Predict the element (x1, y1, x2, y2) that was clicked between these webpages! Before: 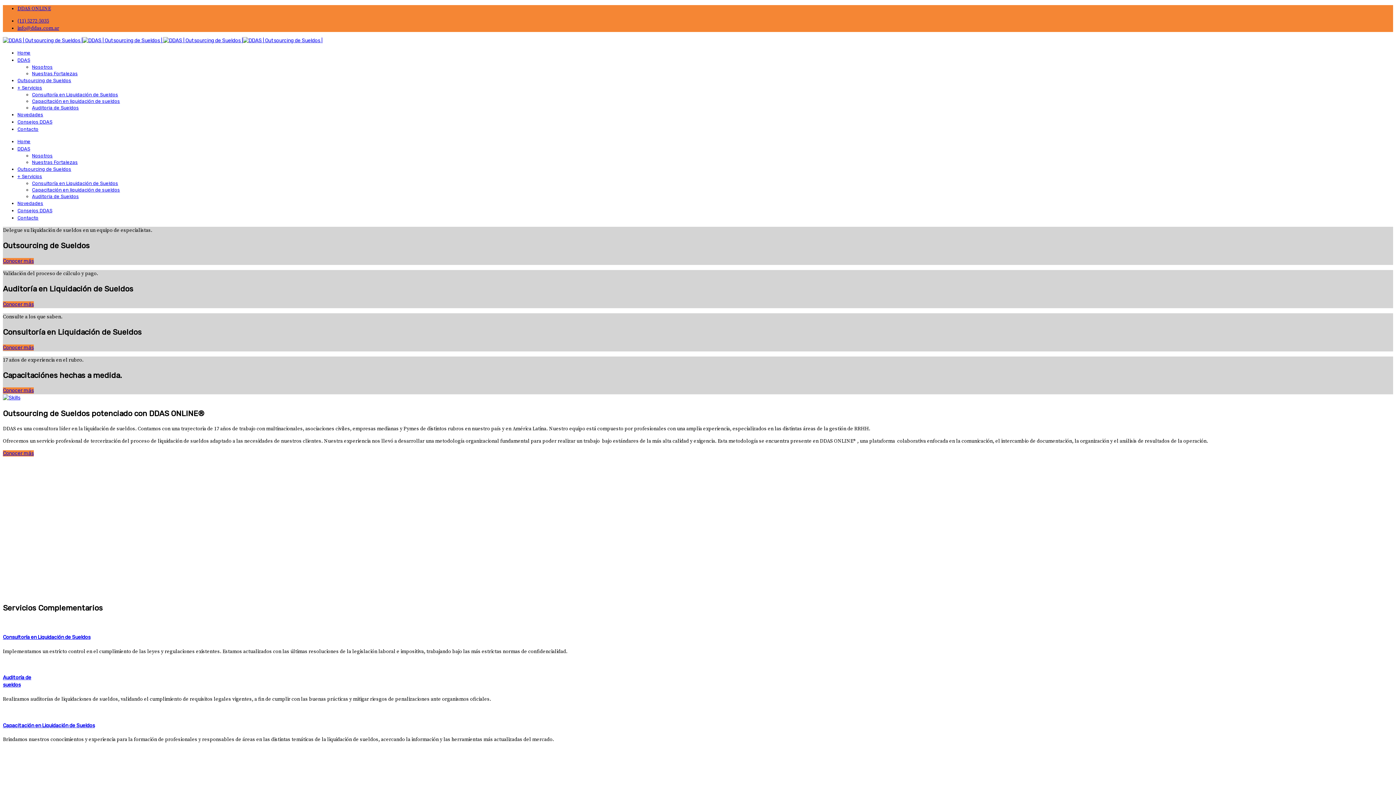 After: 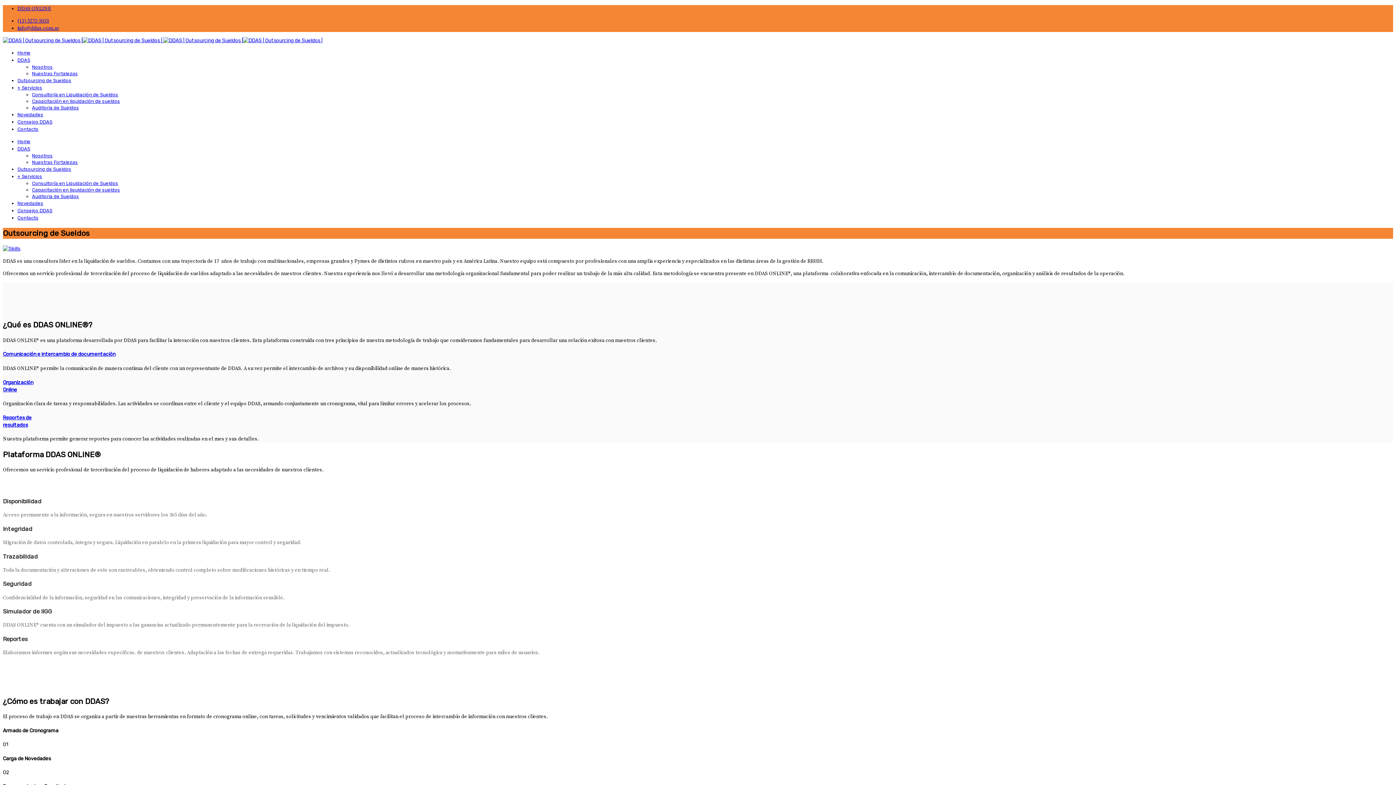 Action: label: Conocer más bbox: (2, 258, 33, 264)